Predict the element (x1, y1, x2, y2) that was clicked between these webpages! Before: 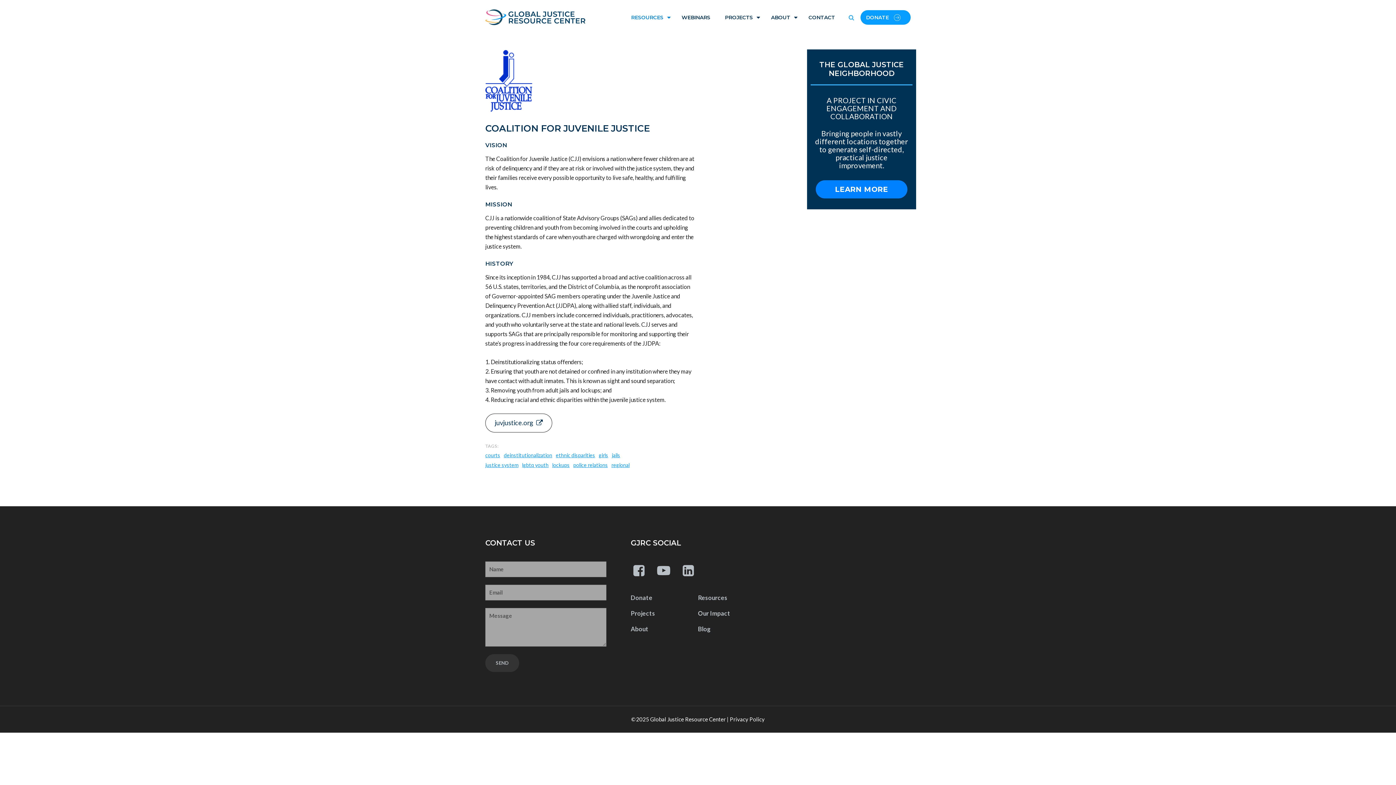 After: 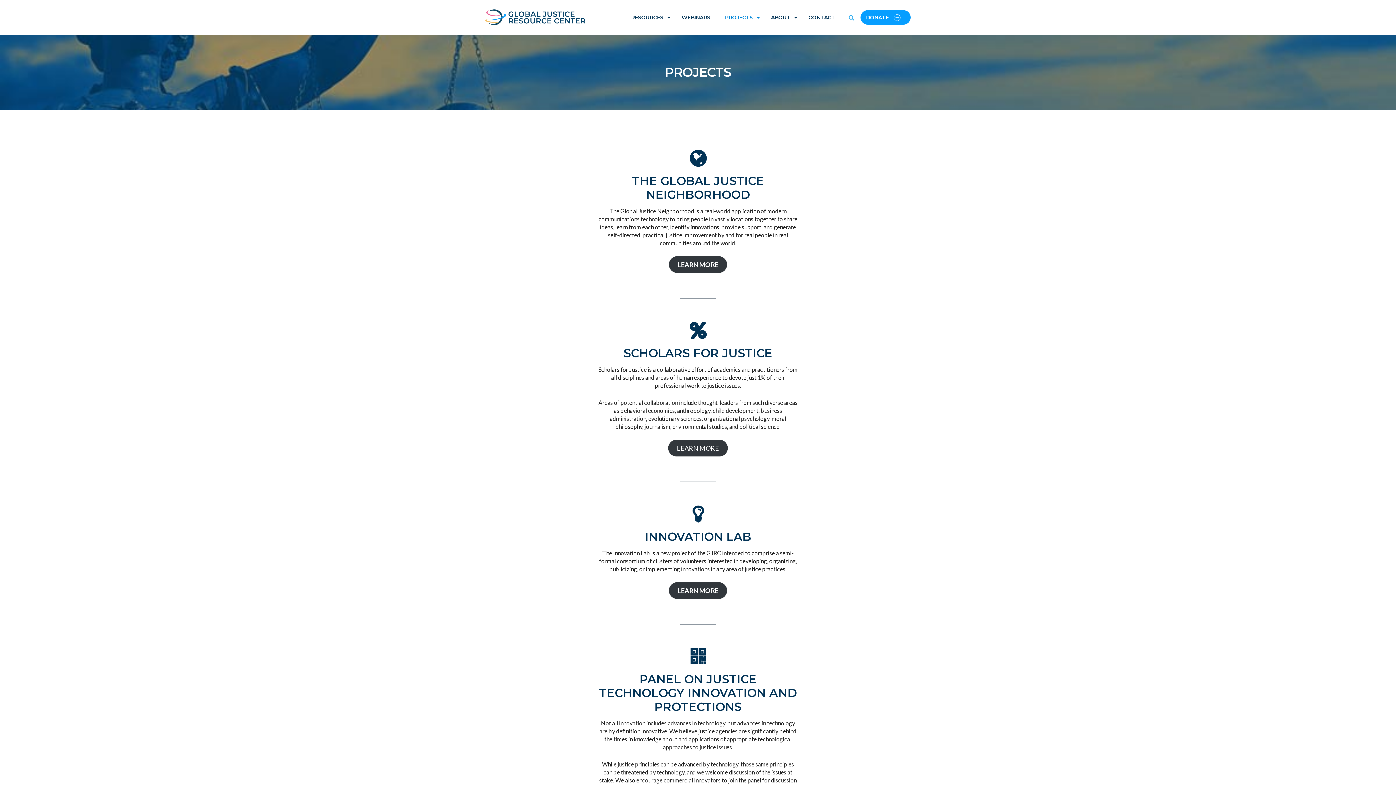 Action: bbox: (725, 0, 756, 34) label: PROJECTS